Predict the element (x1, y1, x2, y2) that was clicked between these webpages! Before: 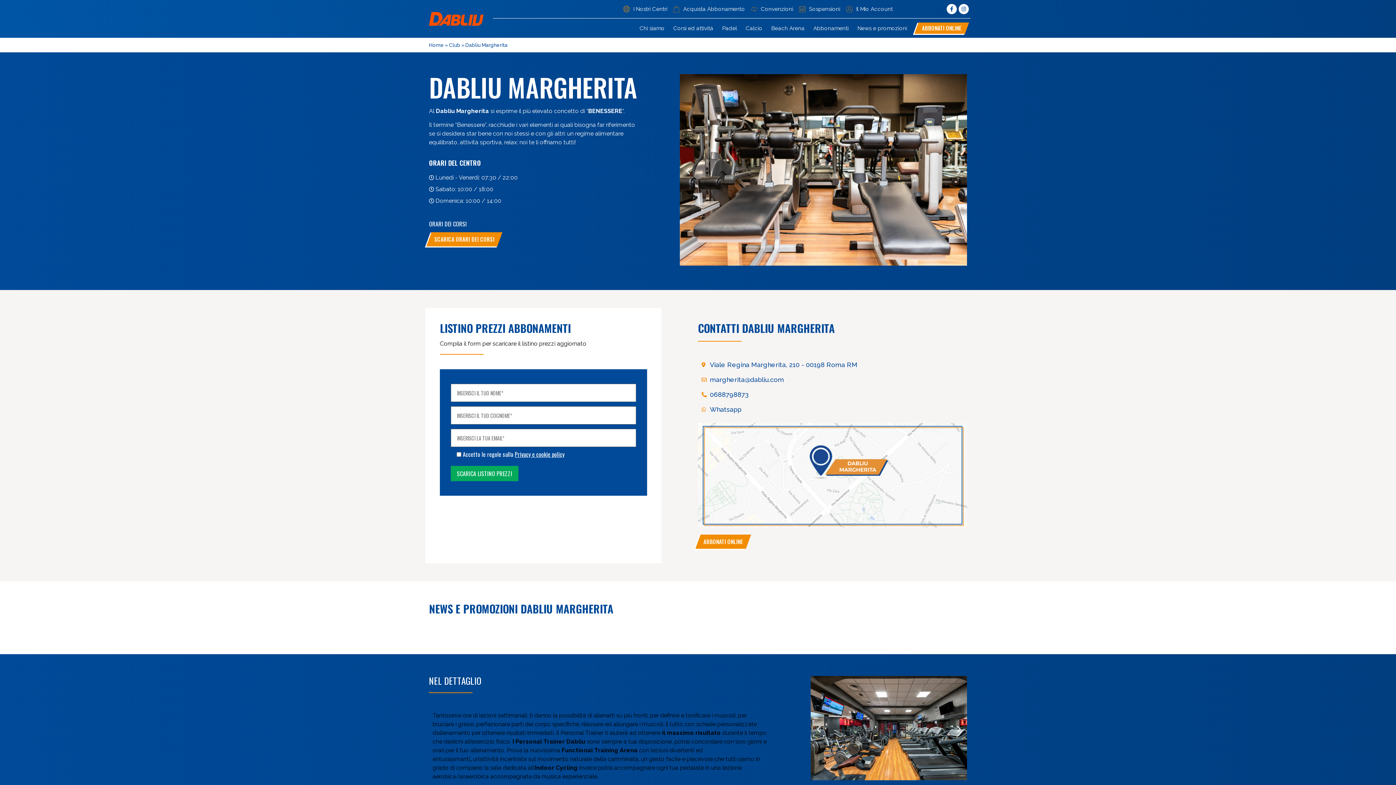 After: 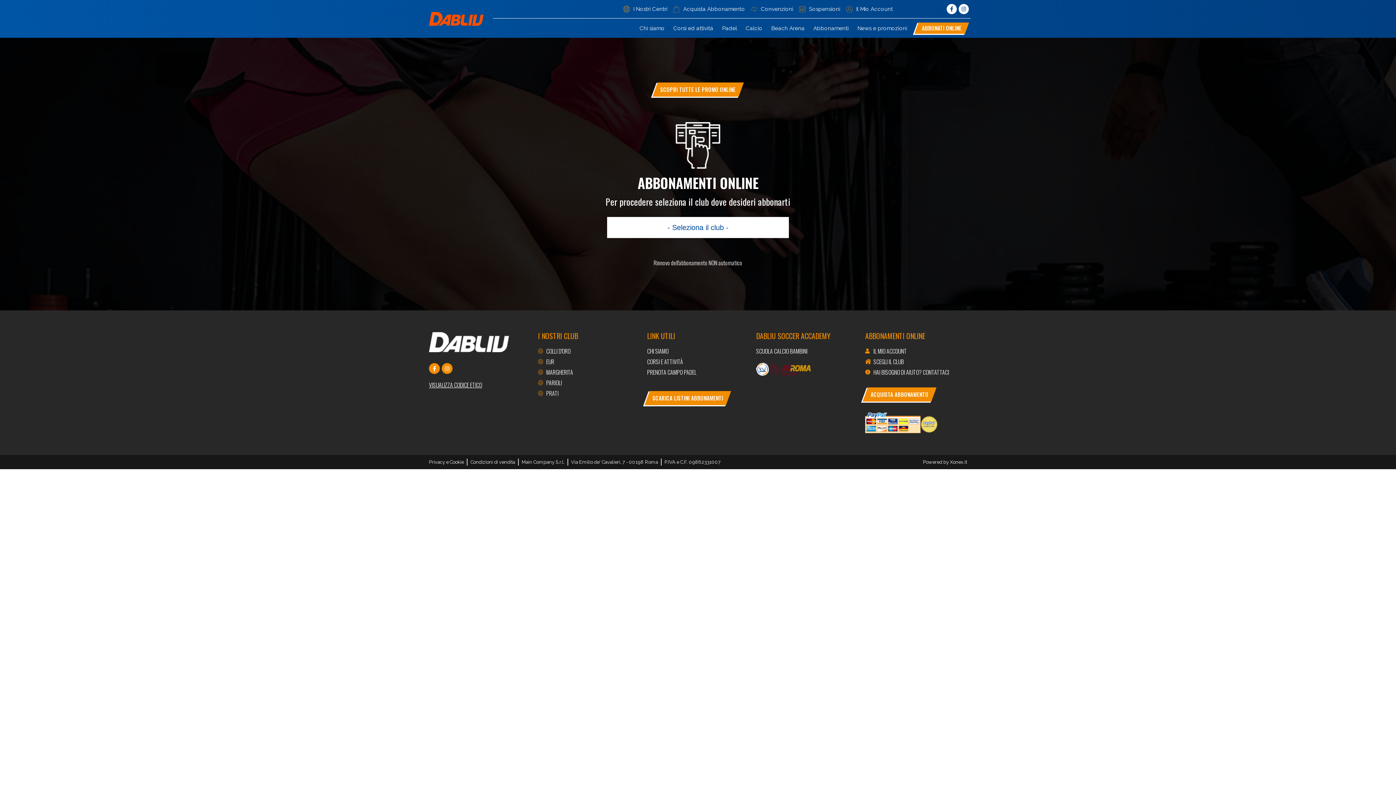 Action: bbox: (698, 534, 748, 549) label: ABBONATI ONLINE